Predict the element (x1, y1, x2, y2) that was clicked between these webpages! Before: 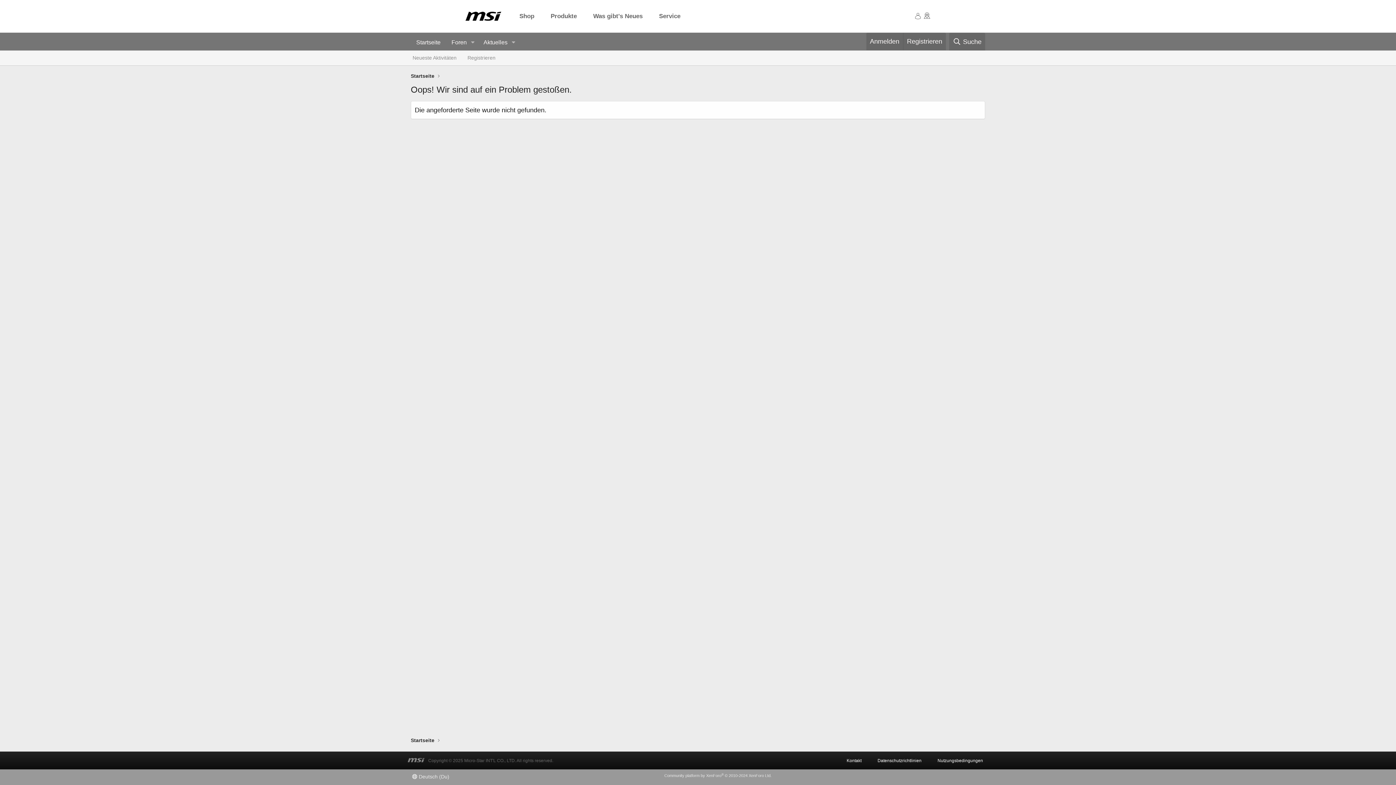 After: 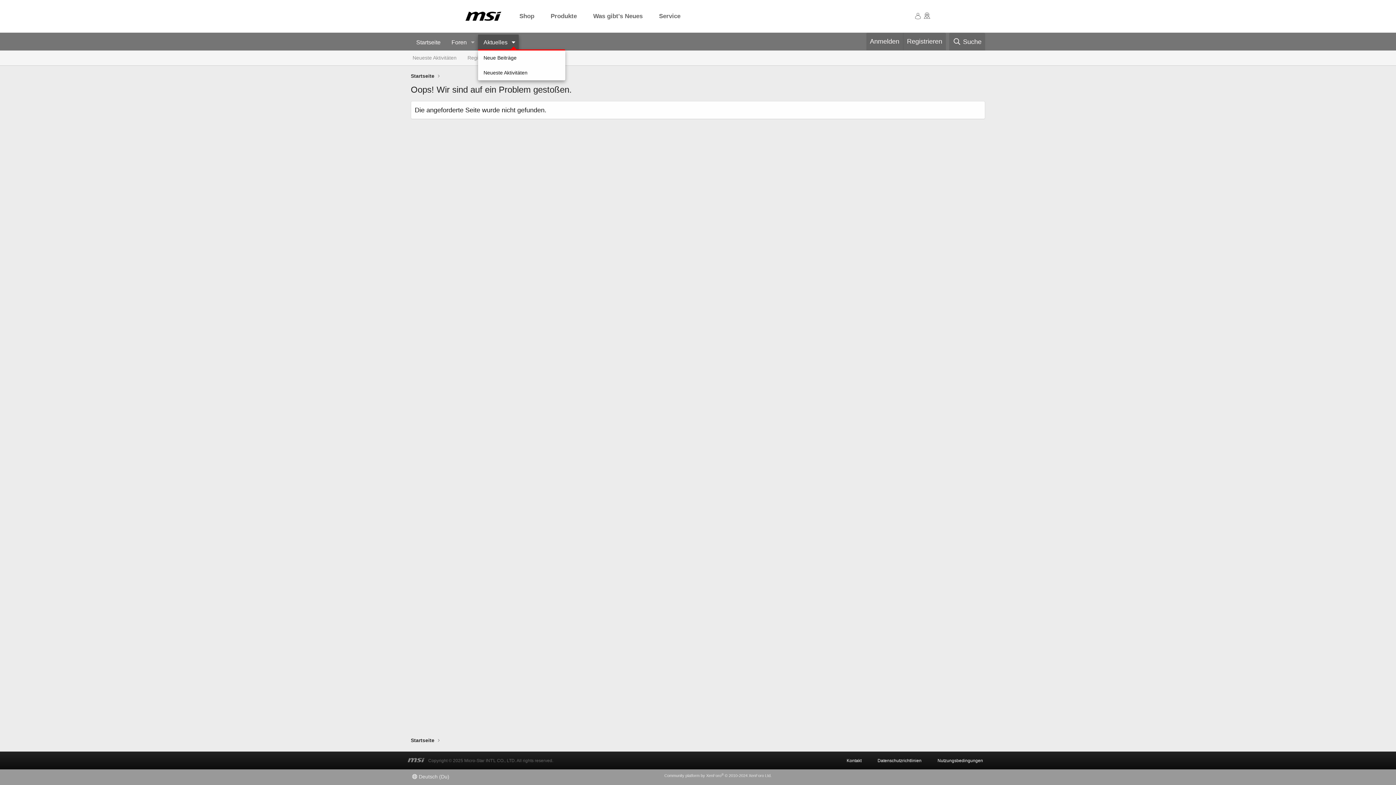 Action: bbox: (508, 34, 518, 50) label: Toggle erweitert